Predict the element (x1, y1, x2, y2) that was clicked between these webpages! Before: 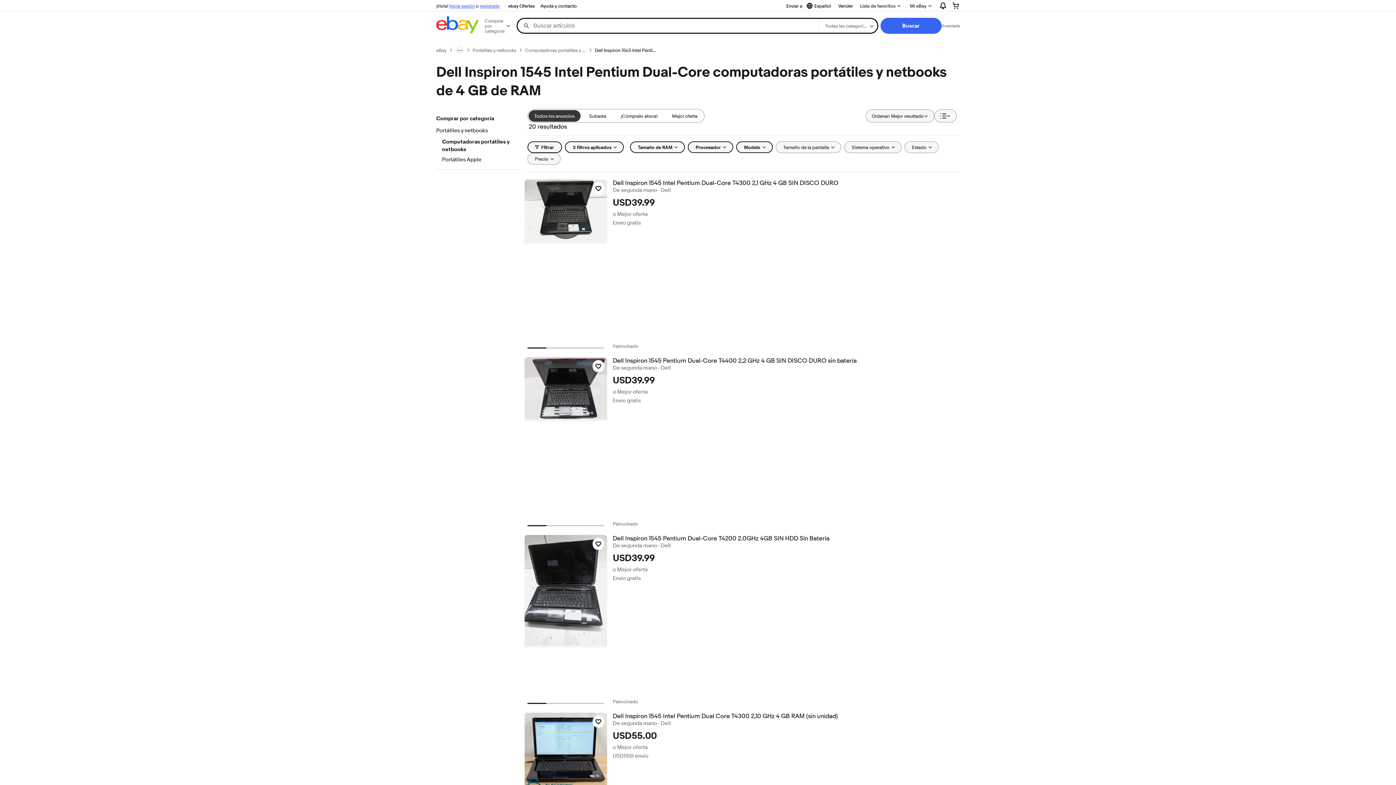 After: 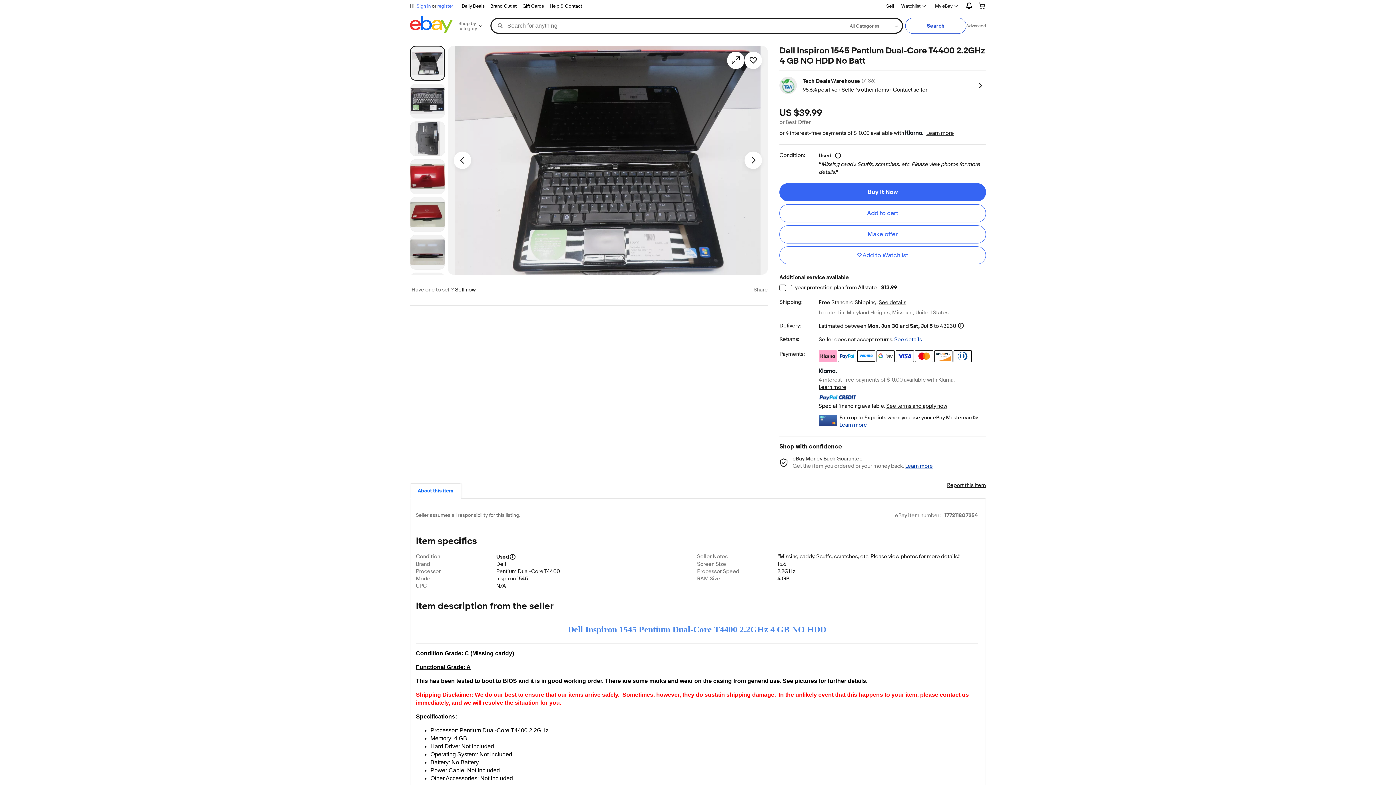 Action: bbox: (524, 357, 607, 421)